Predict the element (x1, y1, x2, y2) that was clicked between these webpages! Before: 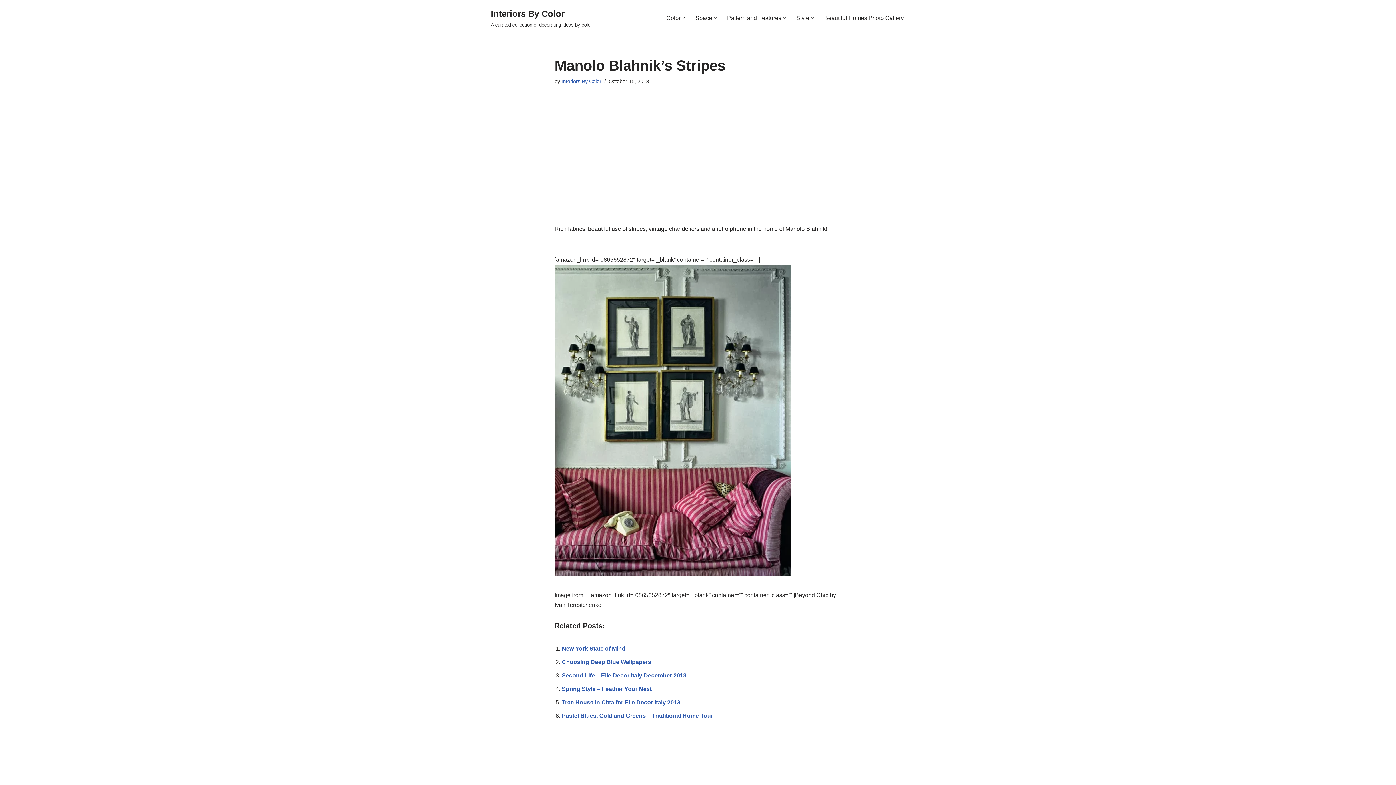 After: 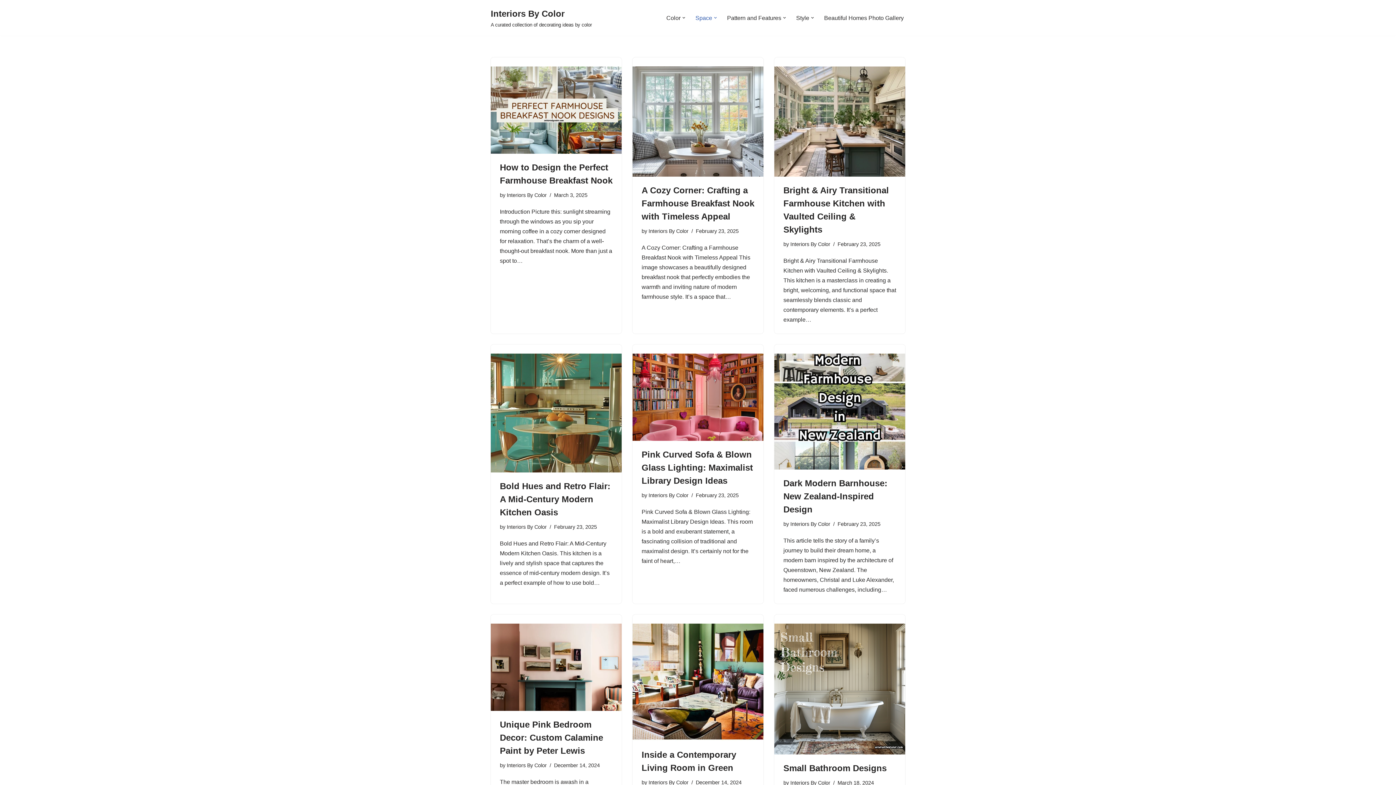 Action: label: Space bbox: (695, 13, 712, 22)